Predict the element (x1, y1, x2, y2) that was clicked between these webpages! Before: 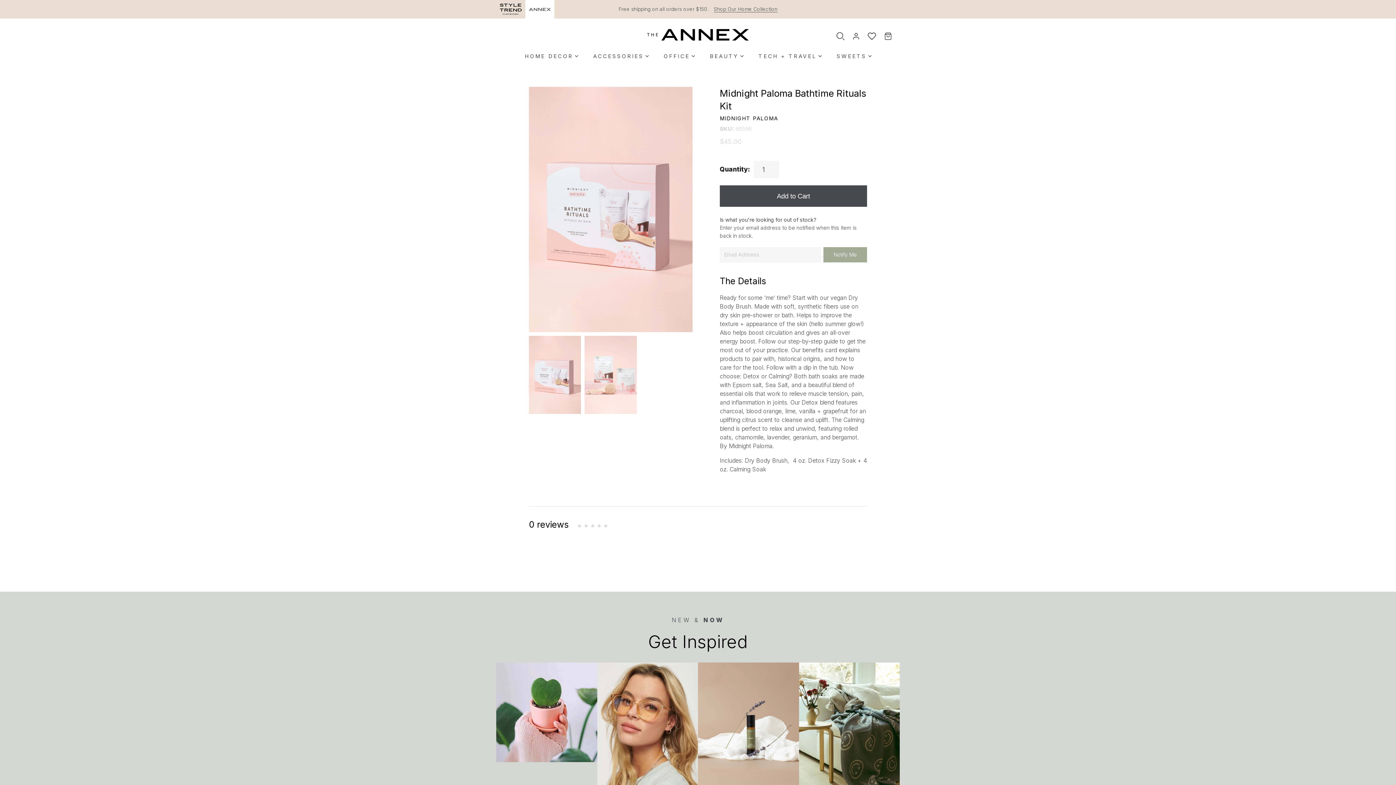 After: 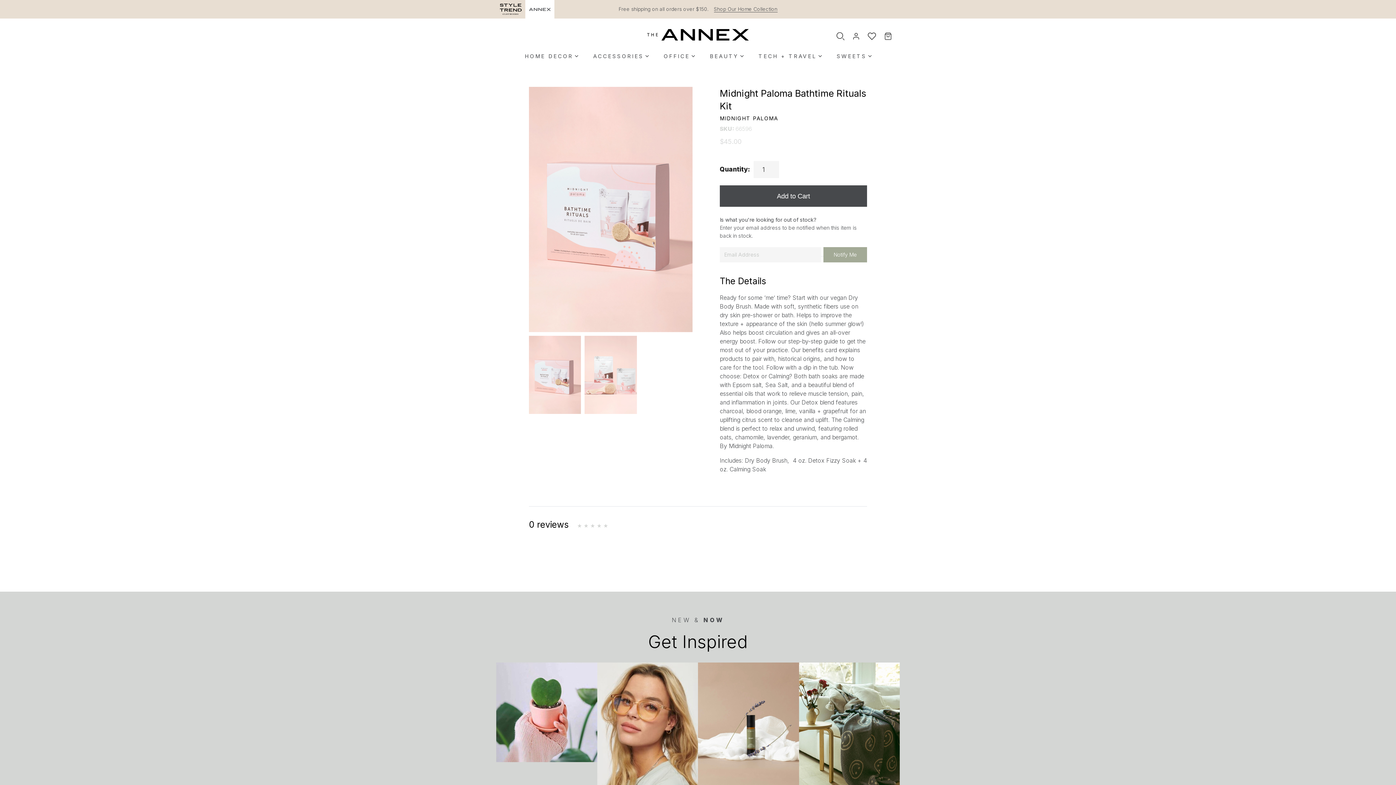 Action: bbox: (529, 336, 581, 414) label: mark as featured image